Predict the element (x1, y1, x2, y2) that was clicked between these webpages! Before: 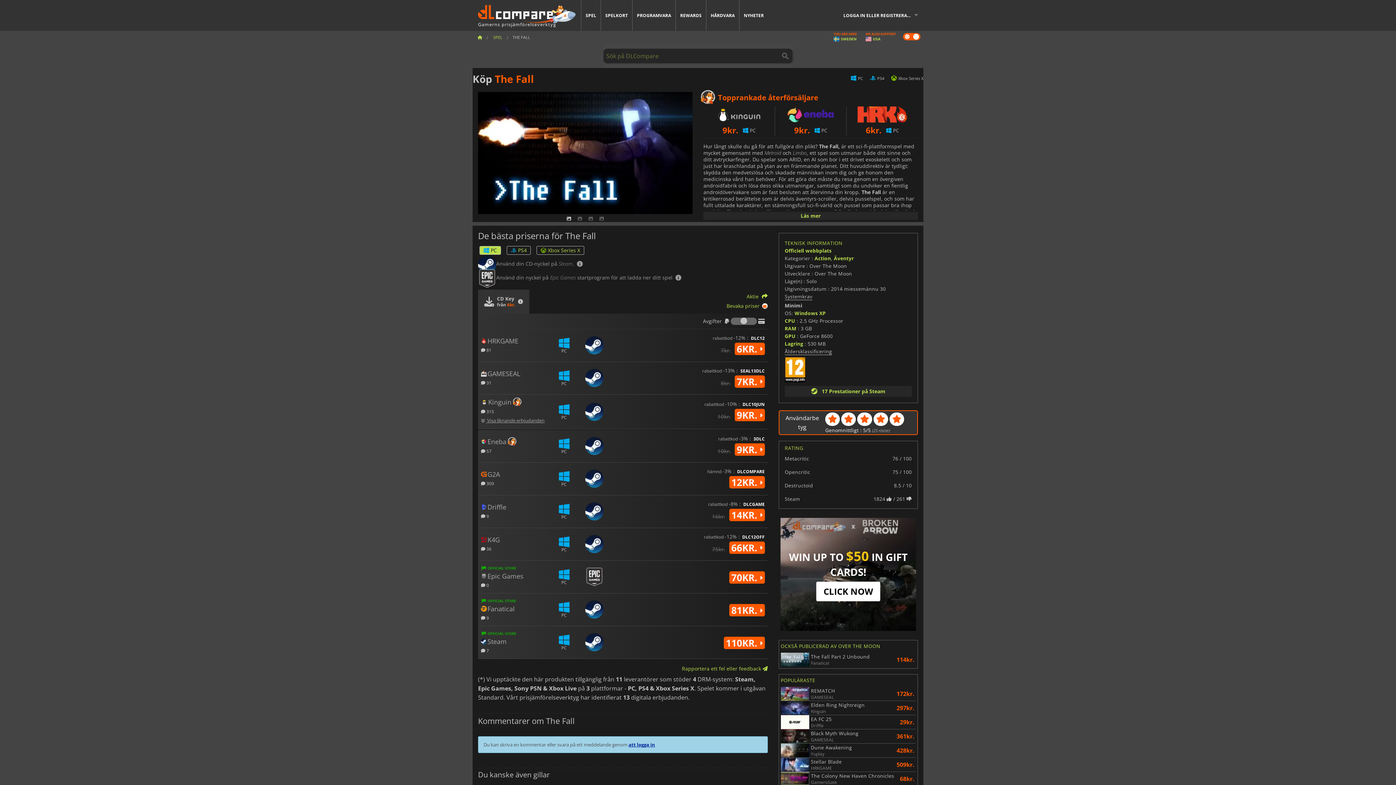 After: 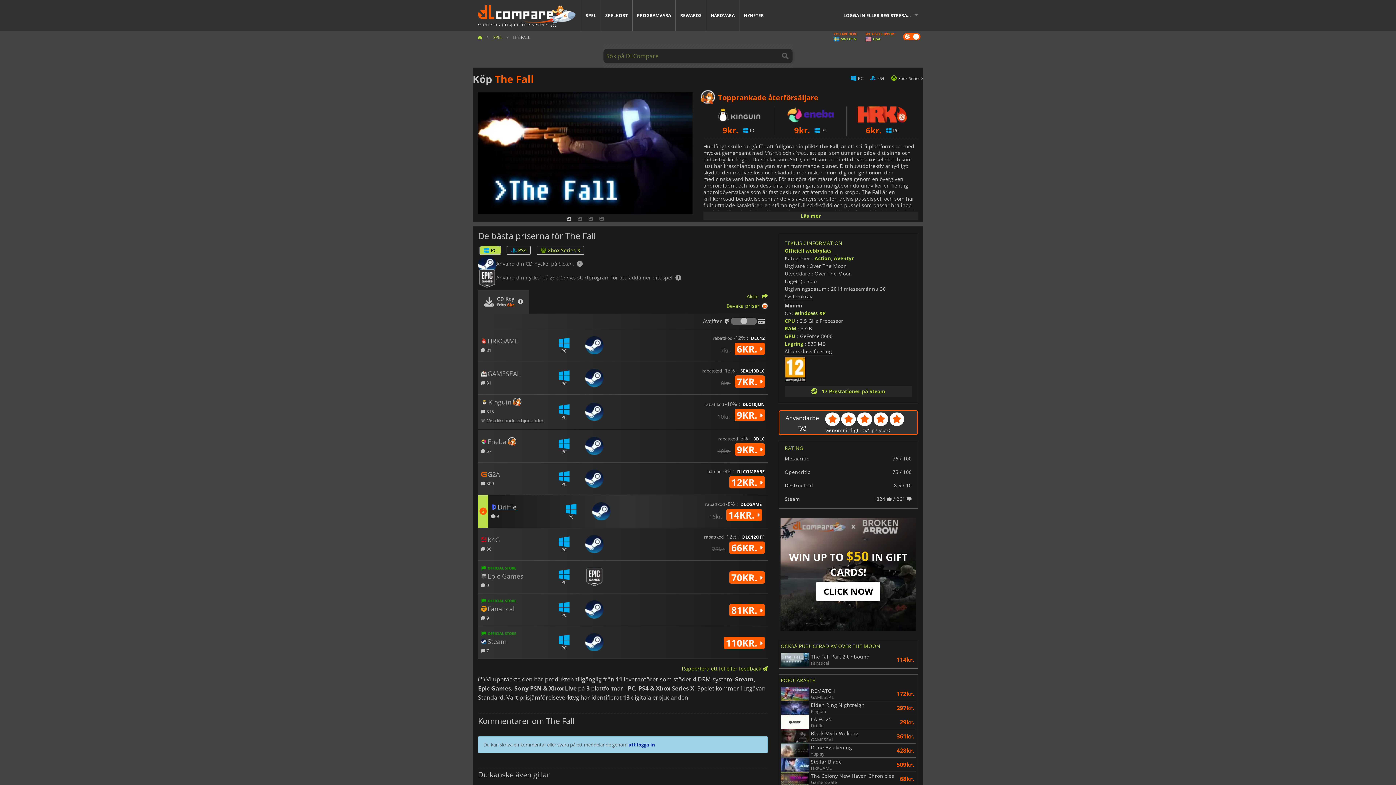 Action: bbox: (481, 503, 506, 511) label: Driffle